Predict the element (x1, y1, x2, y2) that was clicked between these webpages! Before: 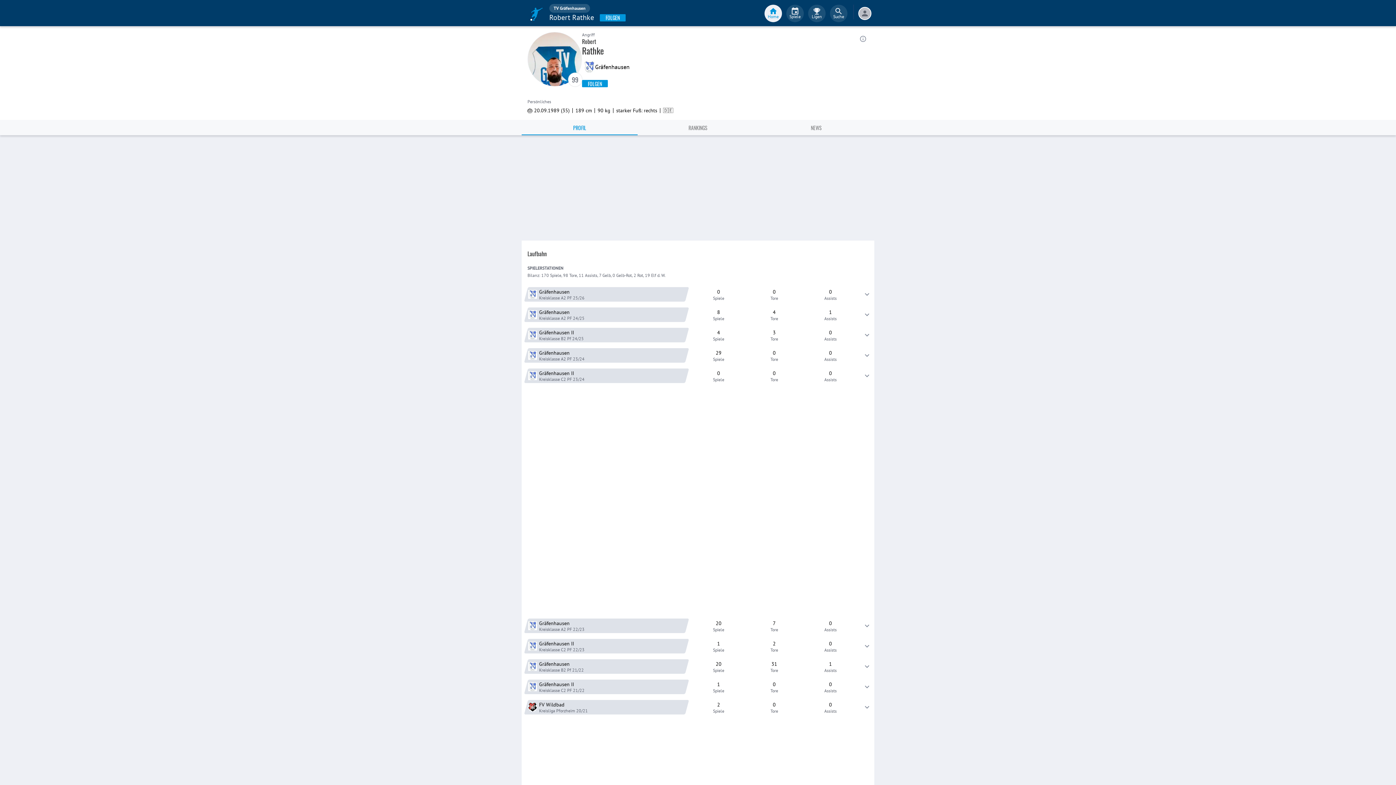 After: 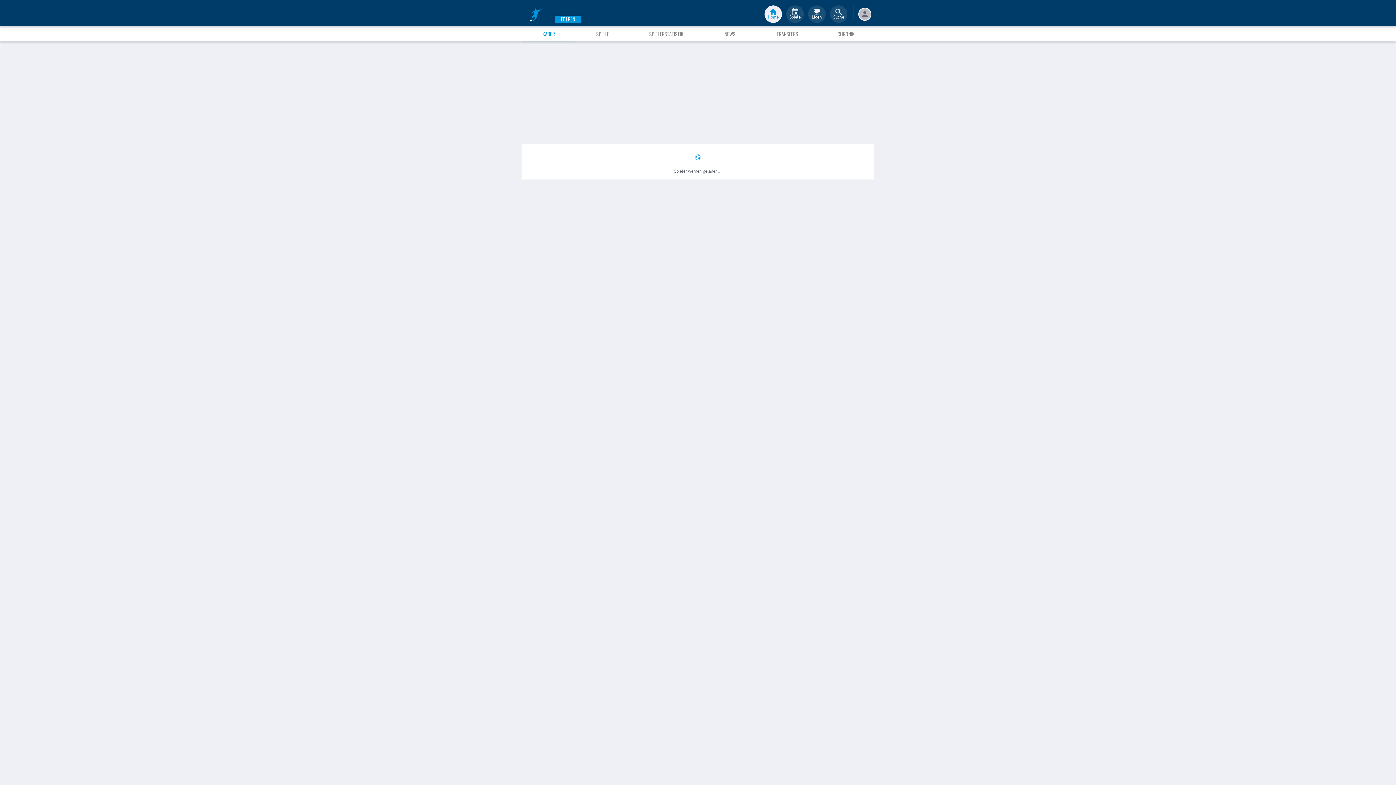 Action: bbox: (526, 639, 687, 653) label: Gräfenhausen
 II
Kreisklasse C2 PF 22/23